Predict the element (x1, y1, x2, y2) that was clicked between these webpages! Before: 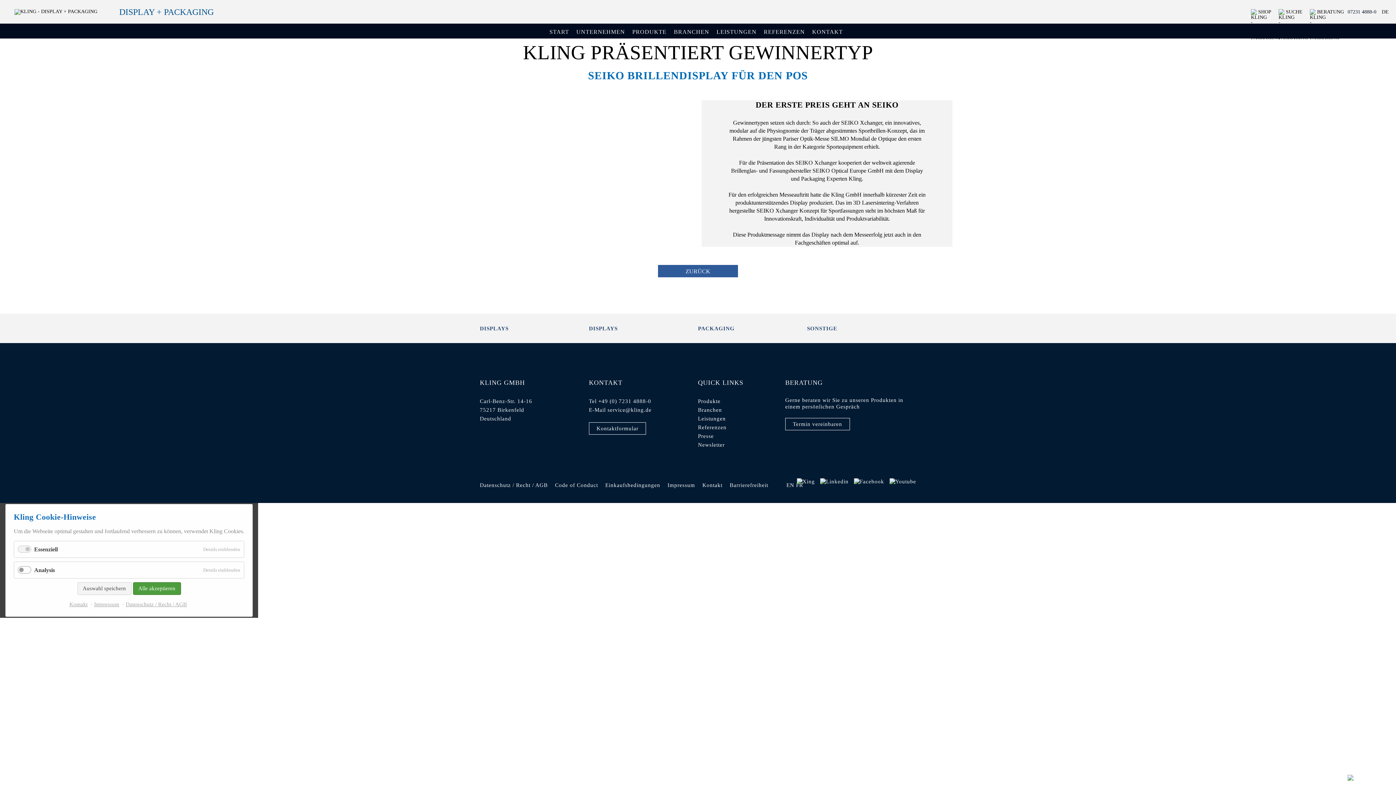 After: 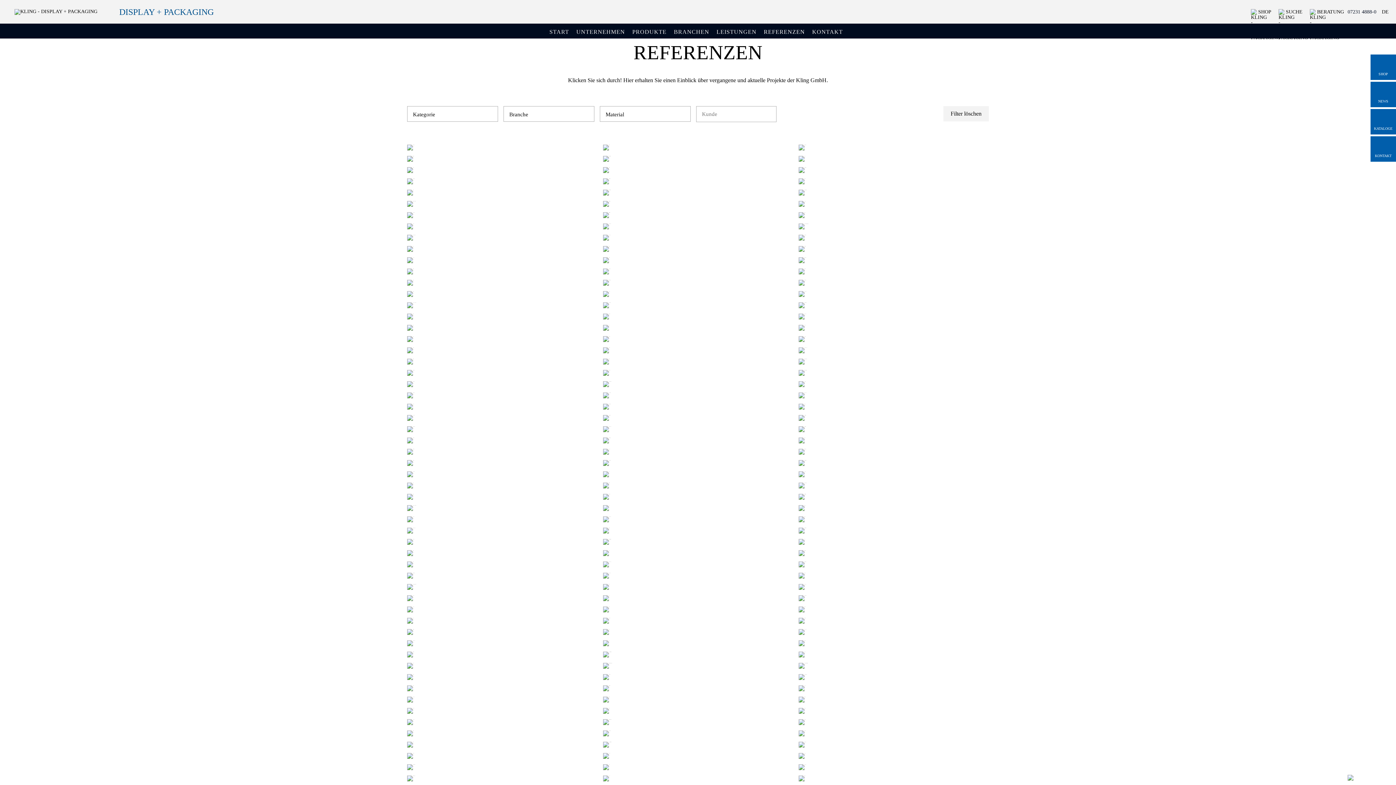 Action: label: REFERENZEN bbox: (762, 27, 810, 38)